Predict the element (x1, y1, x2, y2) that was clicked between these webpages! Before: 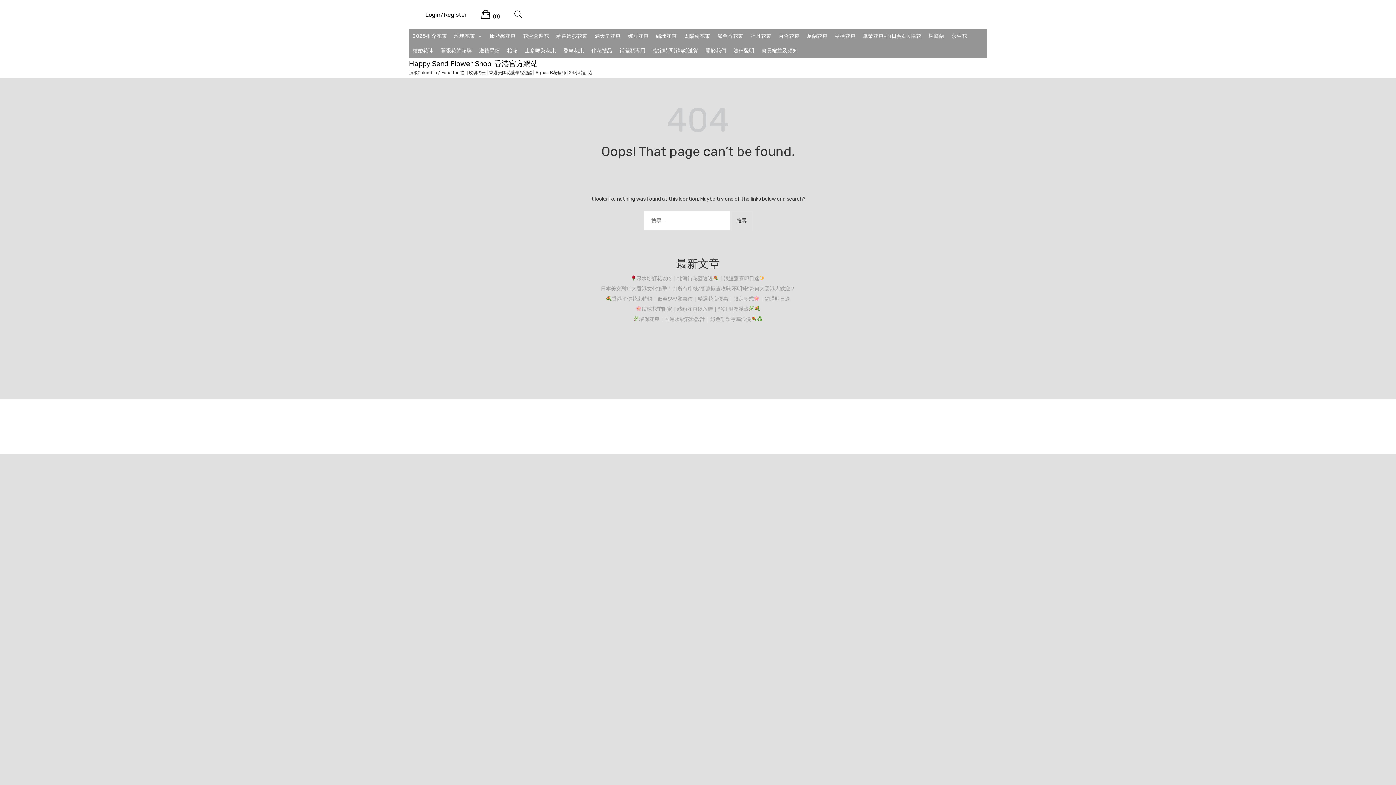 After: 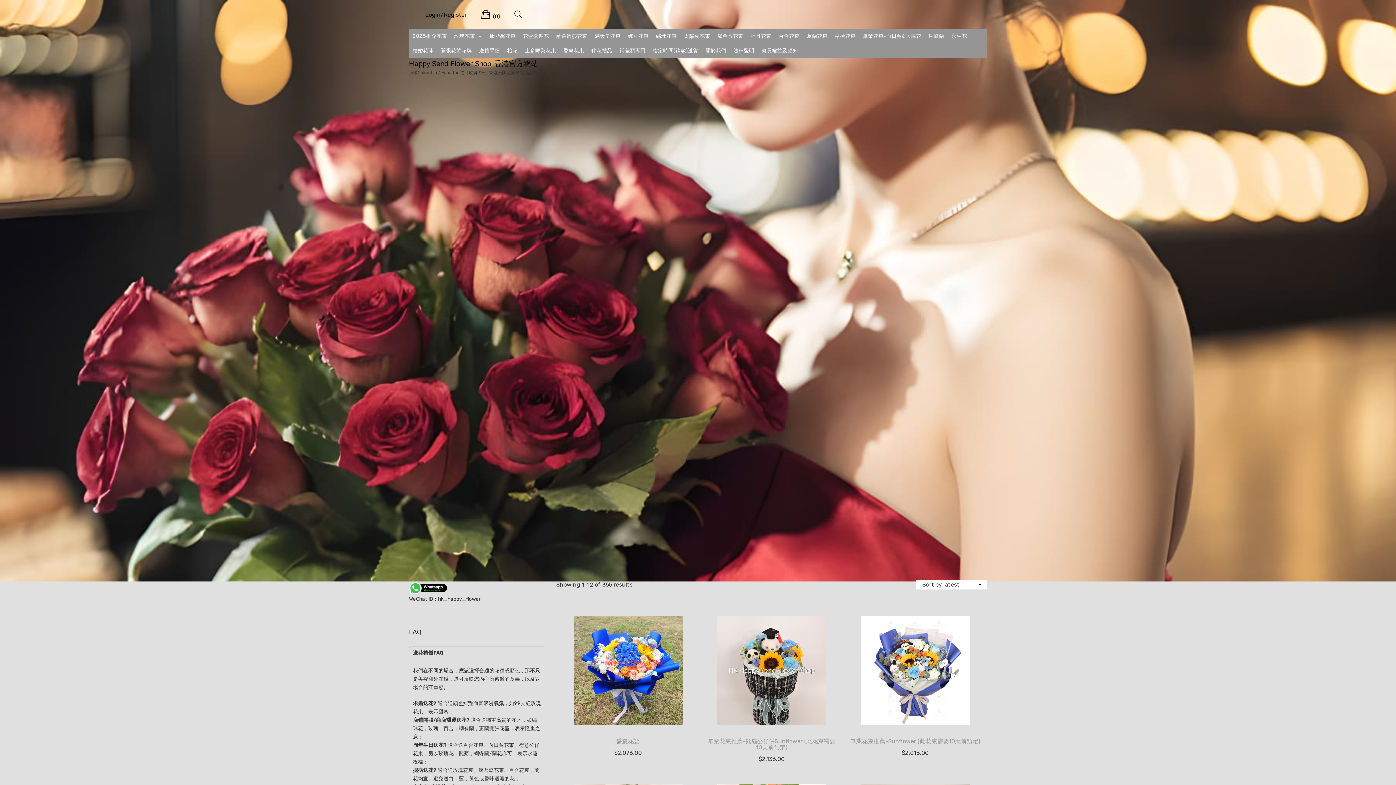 Action: label:  
Cart
(0) bbox: (481, 6, 500, 23)